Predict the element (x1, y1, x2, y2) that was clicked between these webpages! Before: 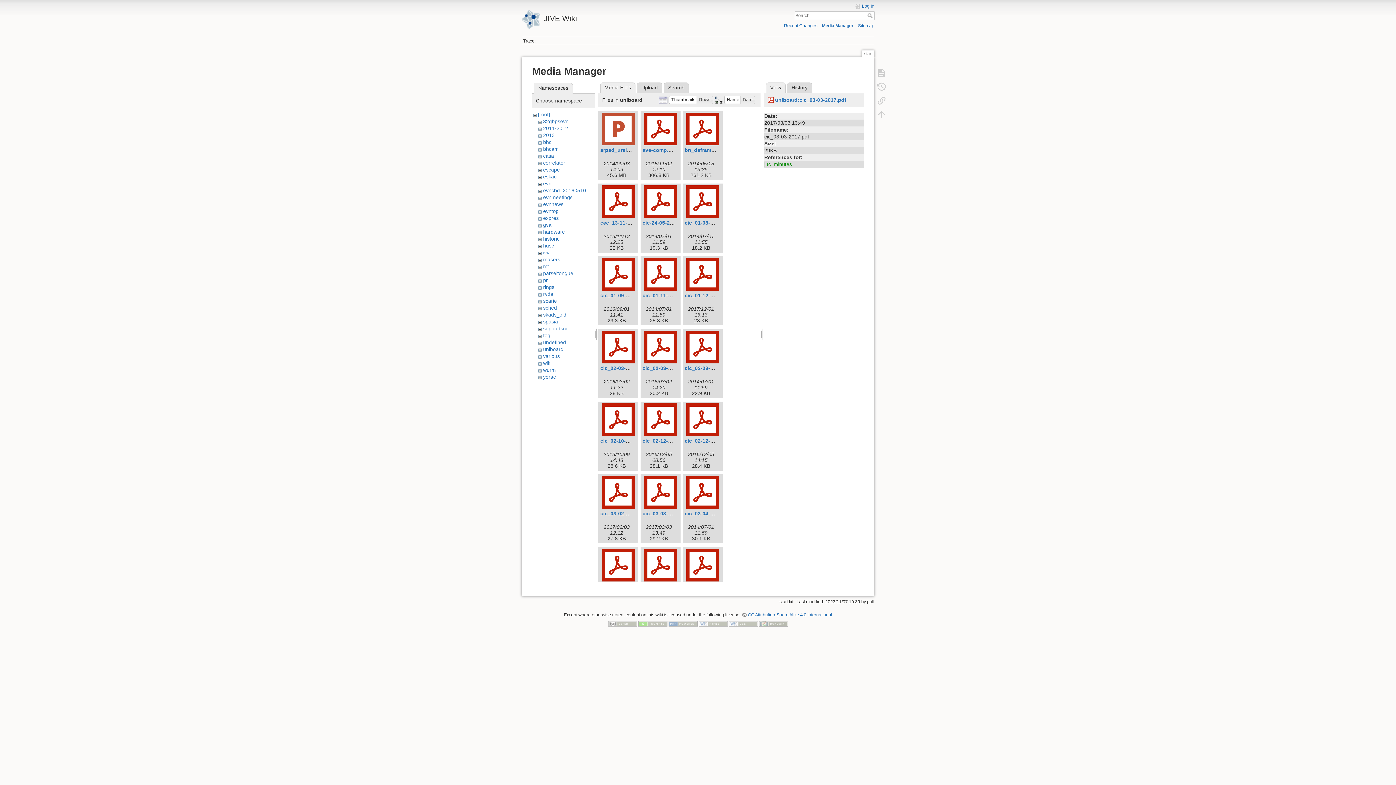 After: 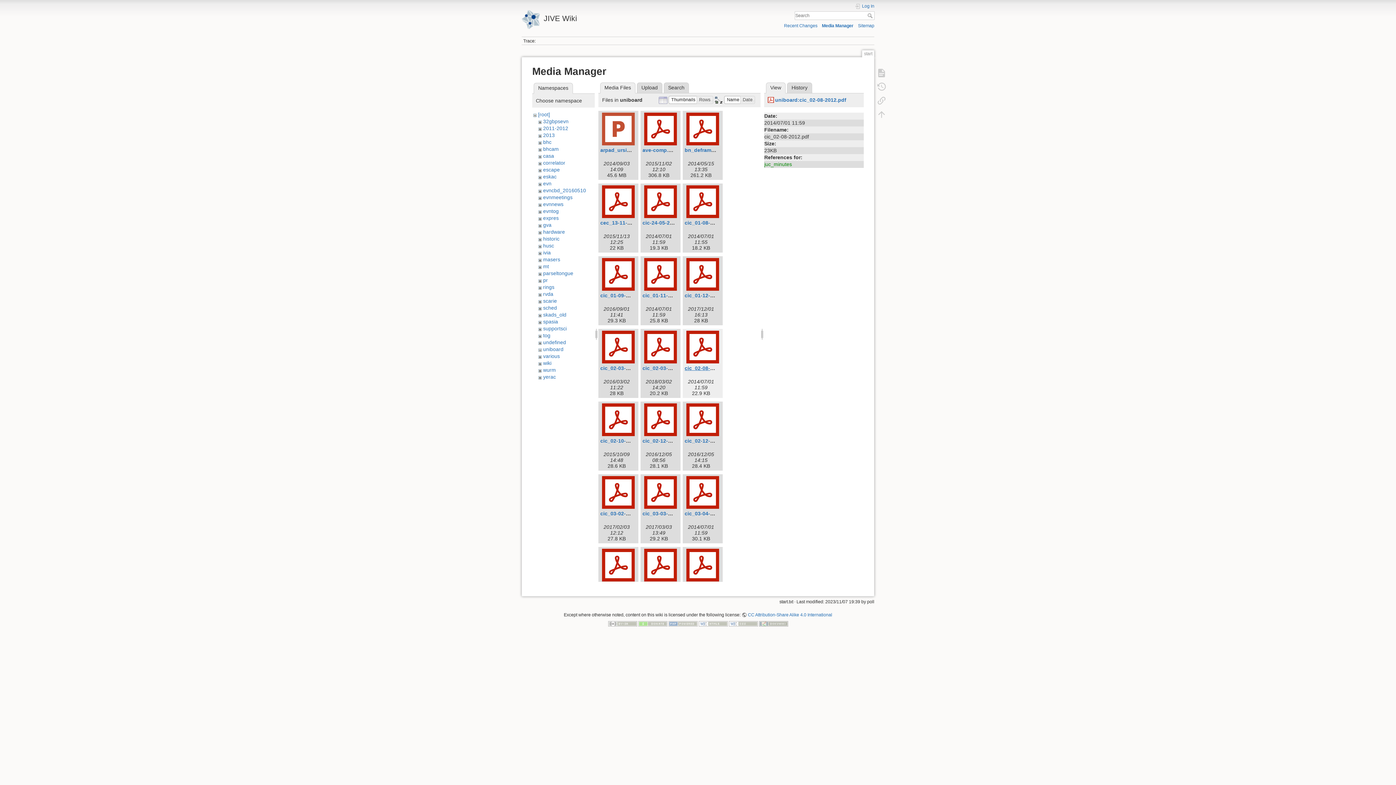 Action: label: cic_02-08-2012.pdf bbox: (684, 365, 731, 371)